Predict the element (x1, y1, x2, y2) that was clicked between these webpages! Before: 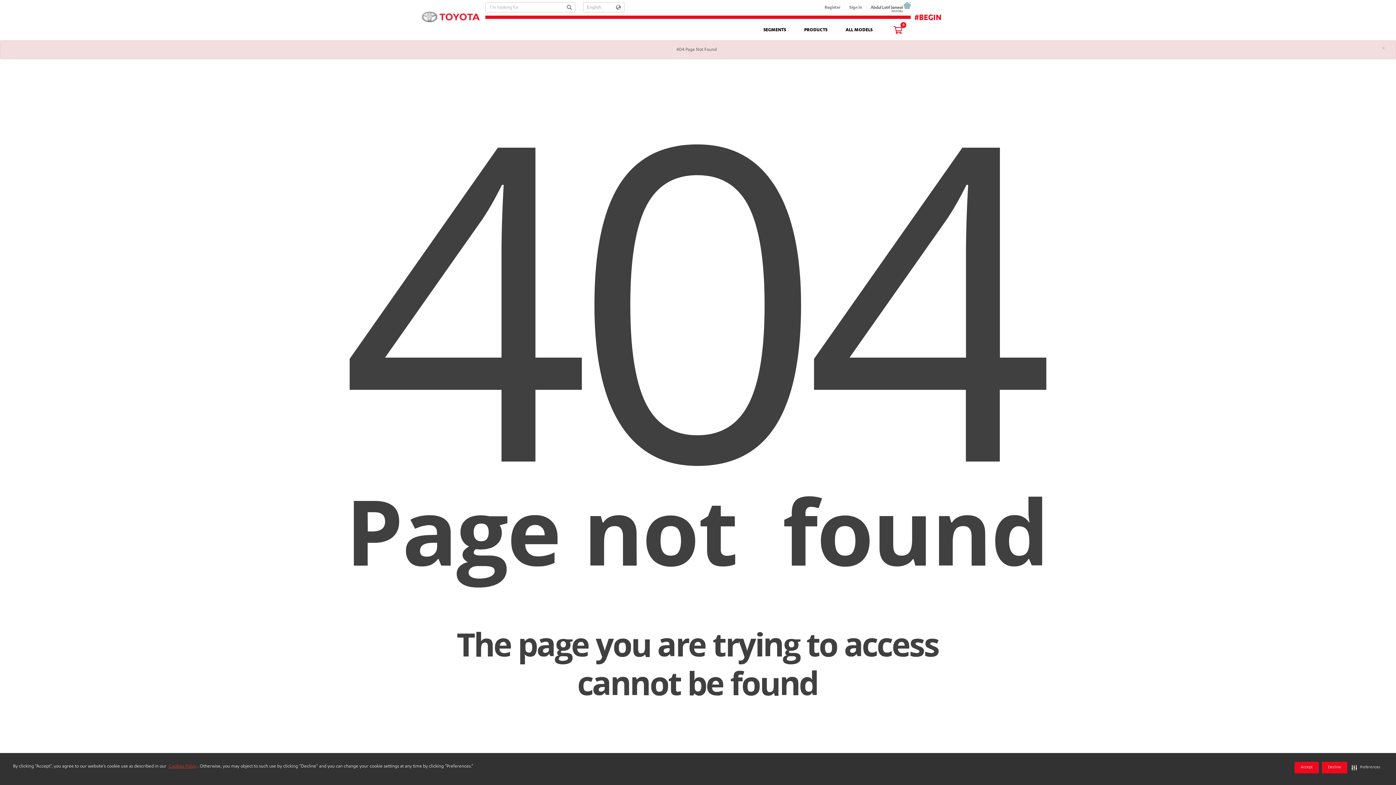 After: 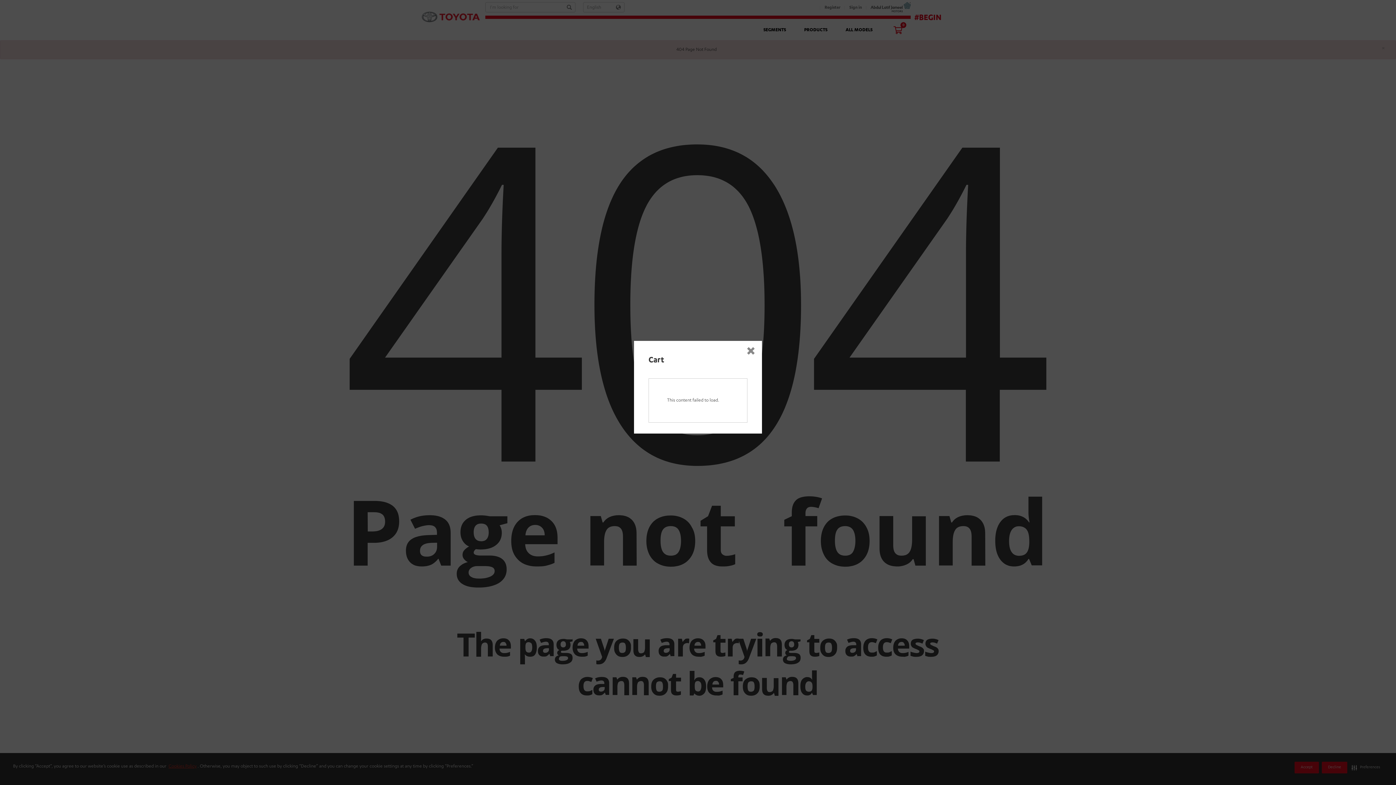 Action: bbox: (890, 20, 910, 39) label: 0